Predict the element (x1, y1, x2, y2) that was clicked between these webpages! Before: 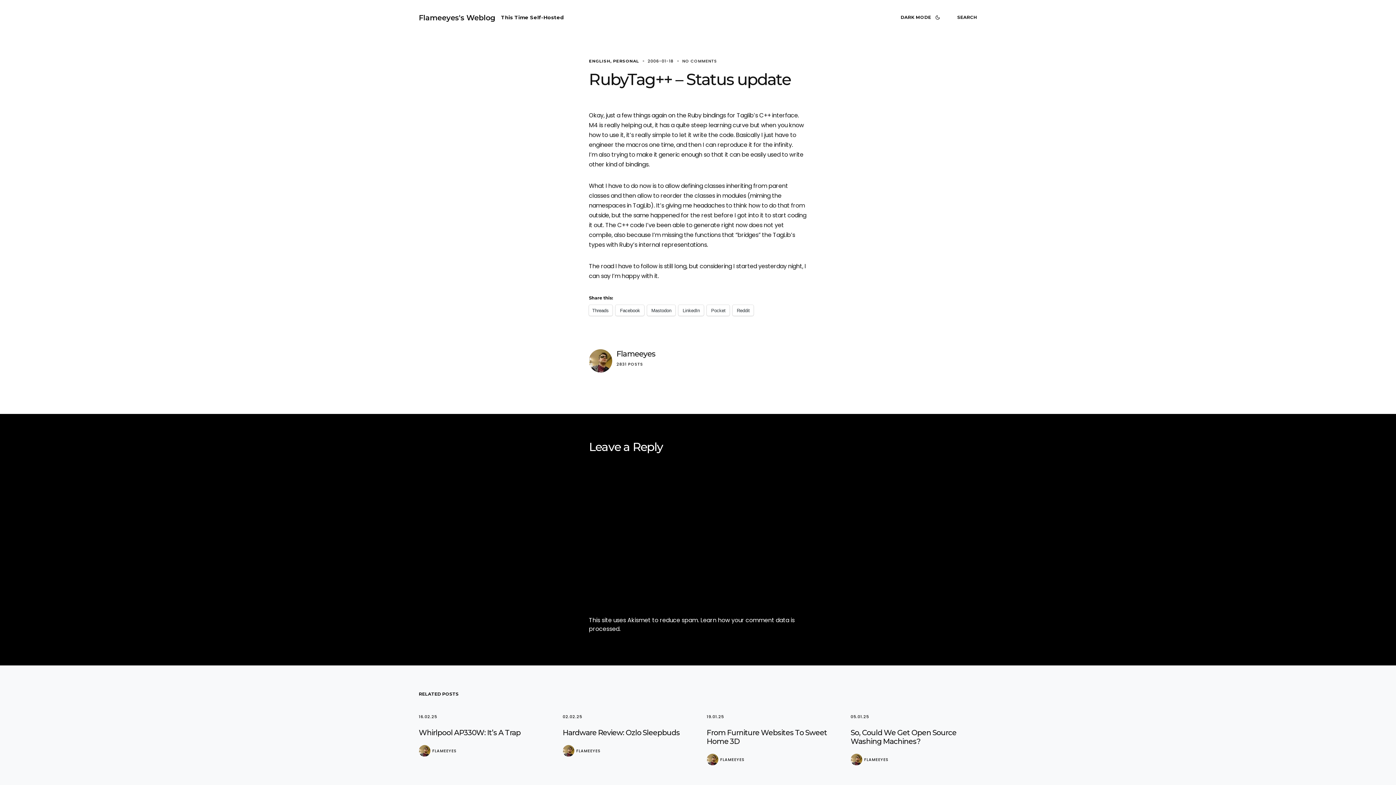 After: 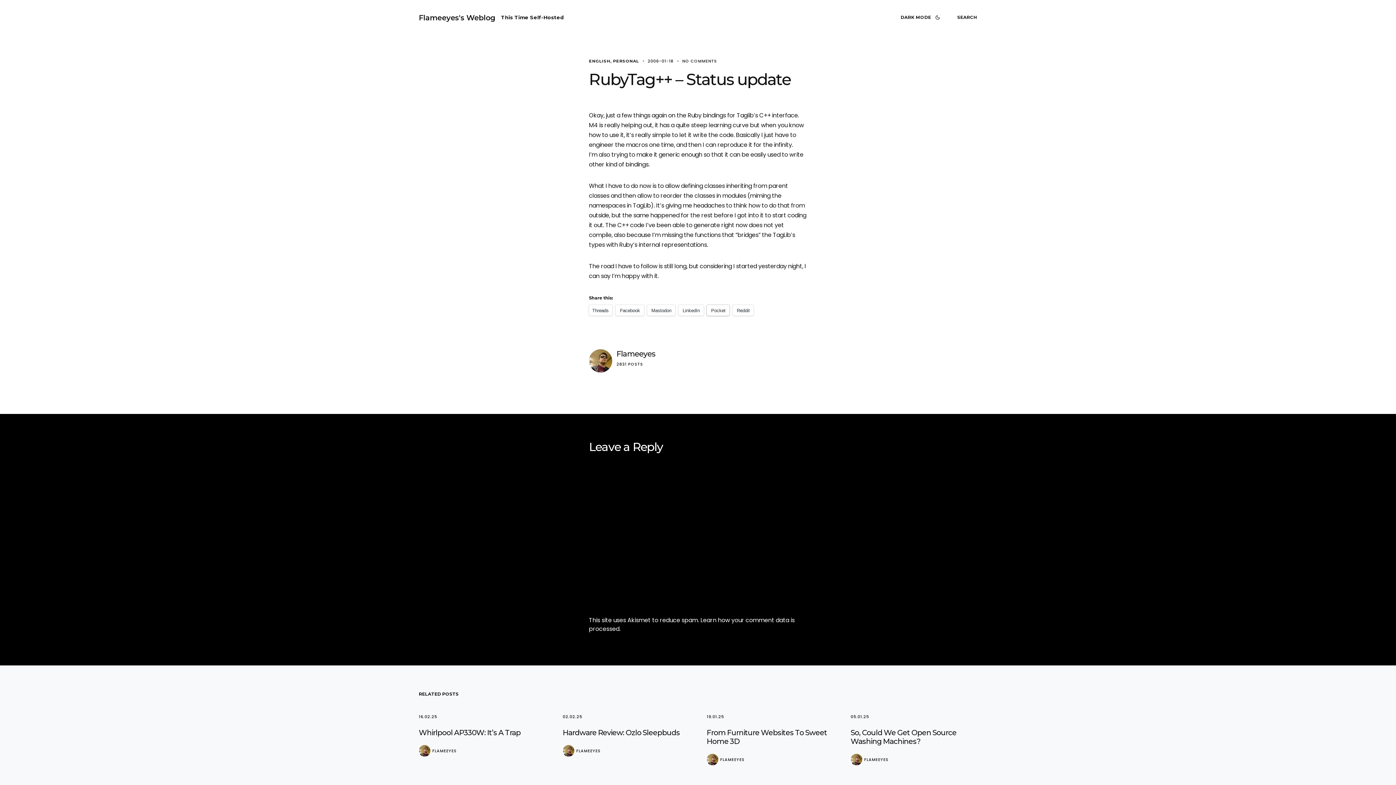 Action: label: Pocket bbox: (706, 305, 729, 316)